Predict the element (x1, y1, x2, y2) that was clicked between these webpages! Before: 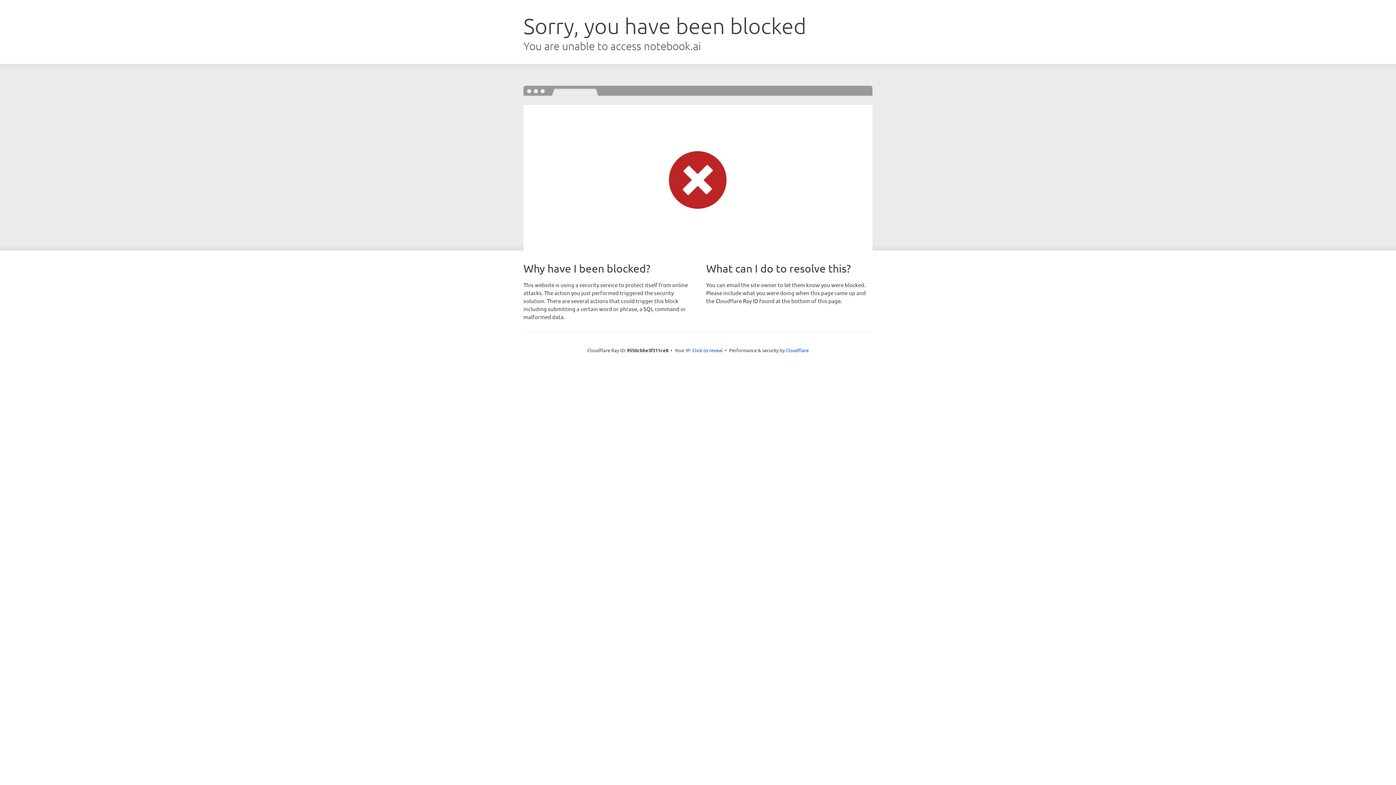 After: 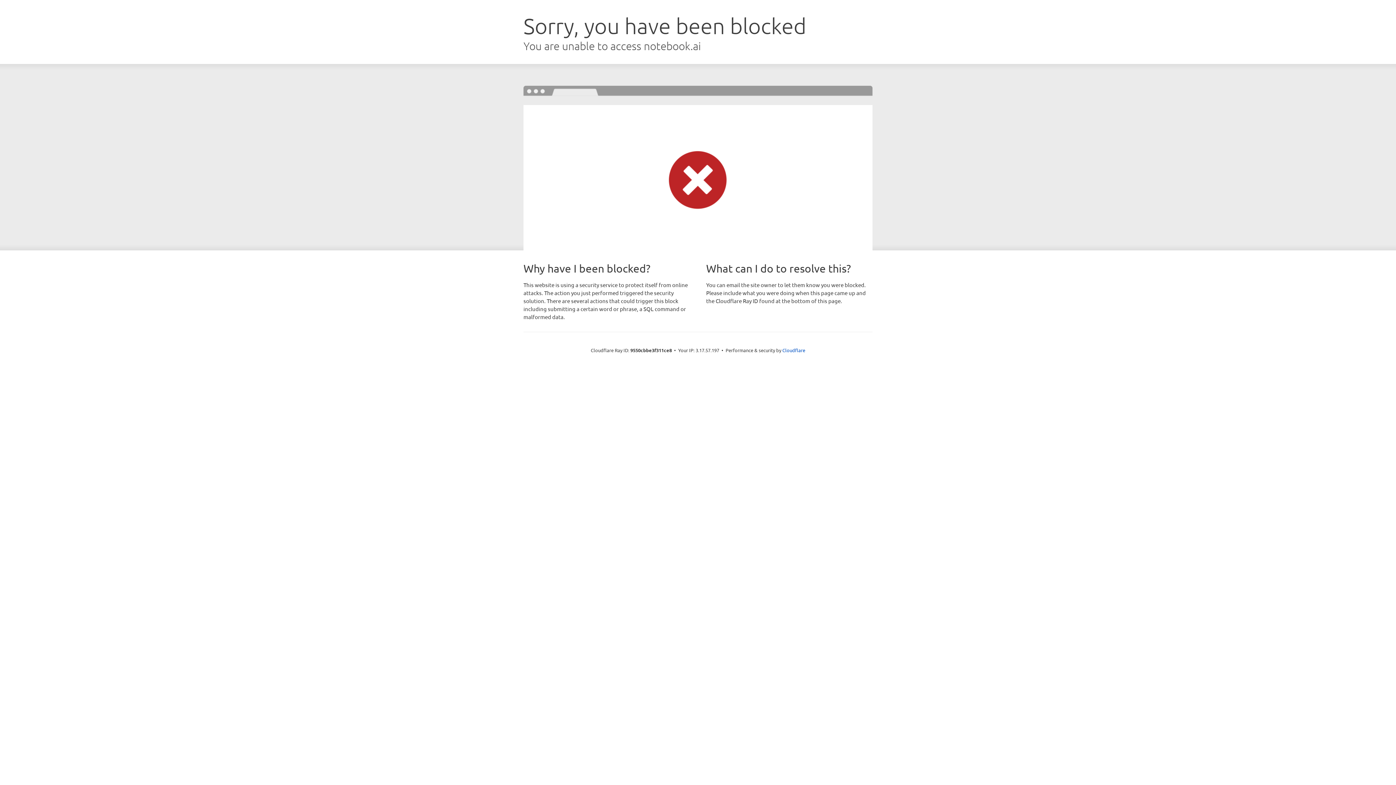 Action: bbox: (692, 346, 722, 353) label: Click to reveal